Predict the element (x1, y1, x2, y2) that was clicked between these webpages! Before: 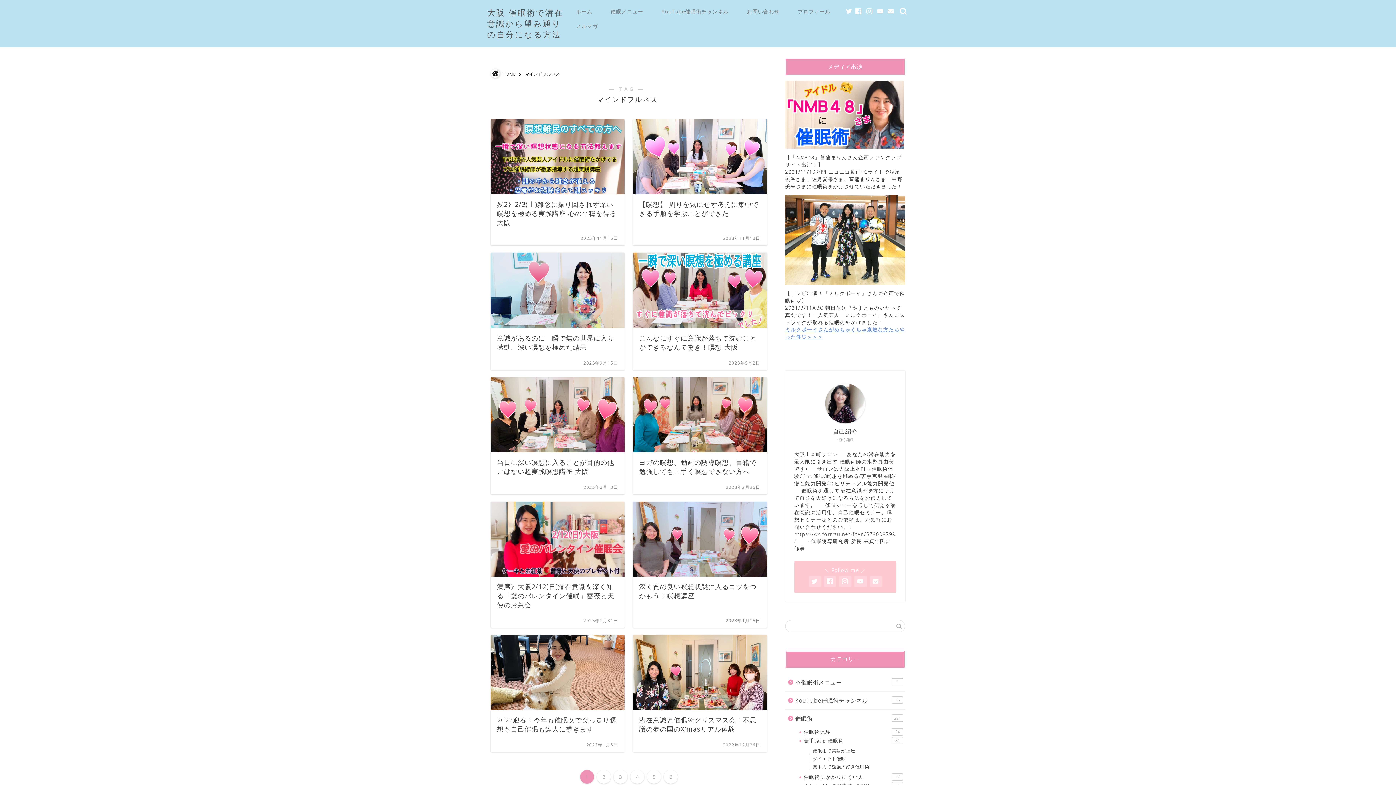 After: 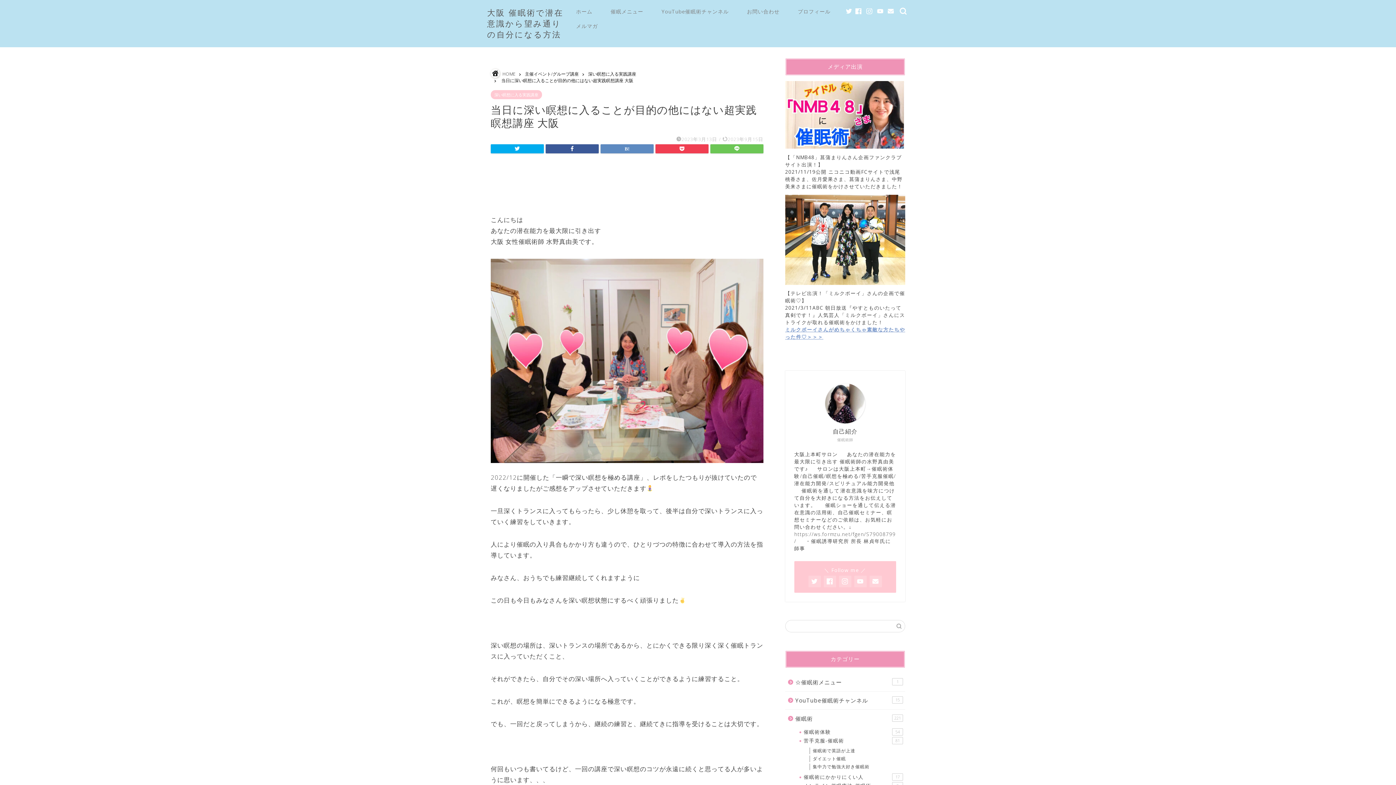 Action: label: 当日に深い瞑想に入ることが目的の他にはない超実践瞑想講座 大阪
2023年3月13日 bbox: (490, 377, 624, 494)